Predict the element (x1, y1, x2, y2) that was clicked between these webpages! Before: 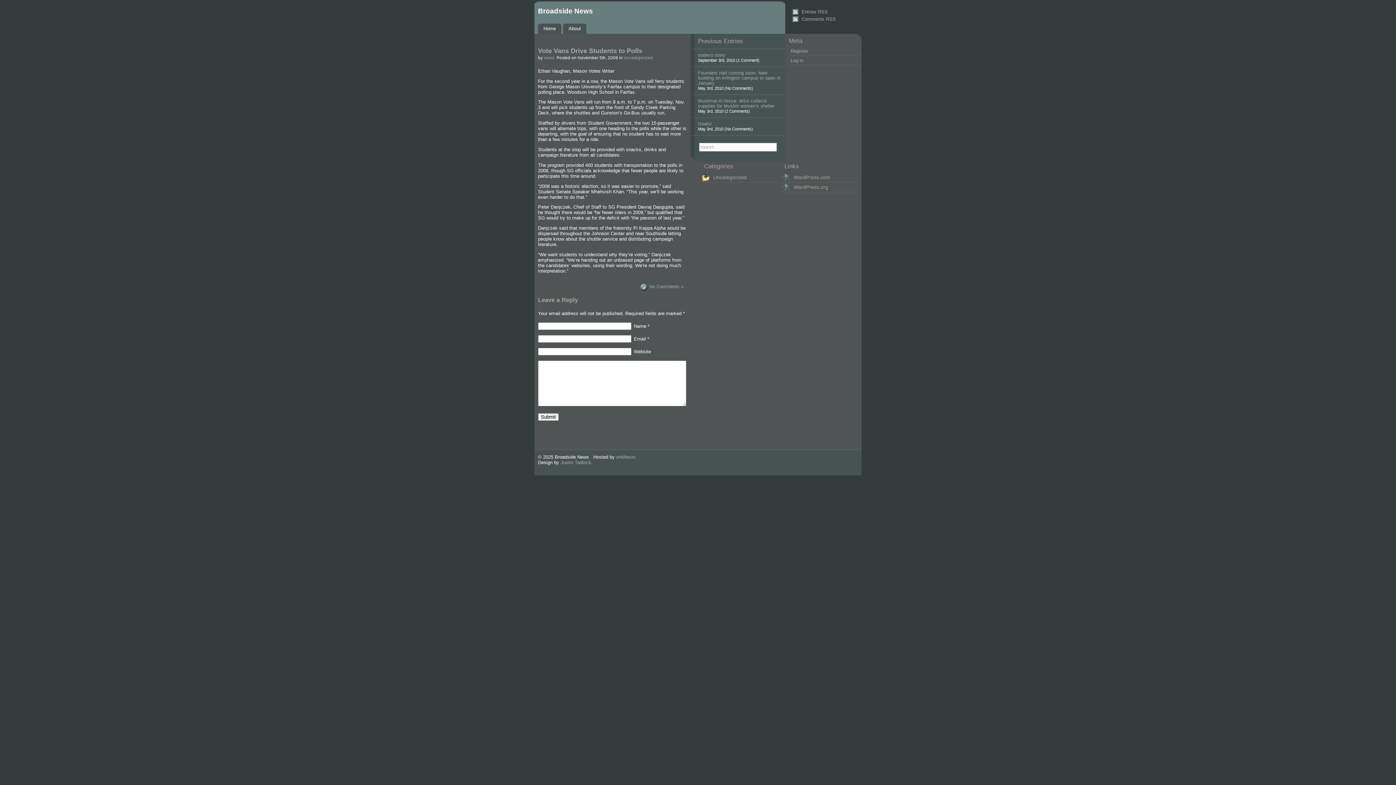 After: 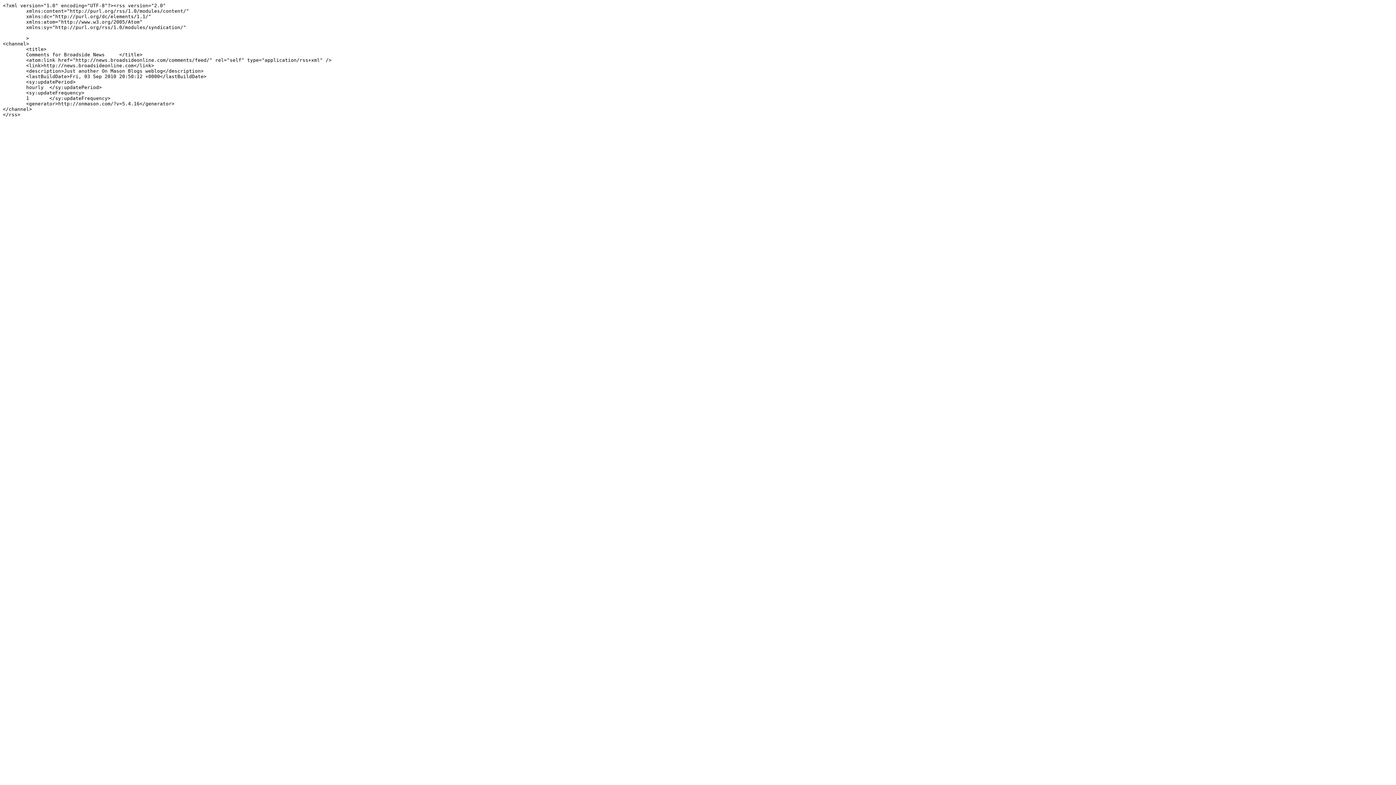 Action: label: Comments RSS bbox: (792, 16, 836, 21)